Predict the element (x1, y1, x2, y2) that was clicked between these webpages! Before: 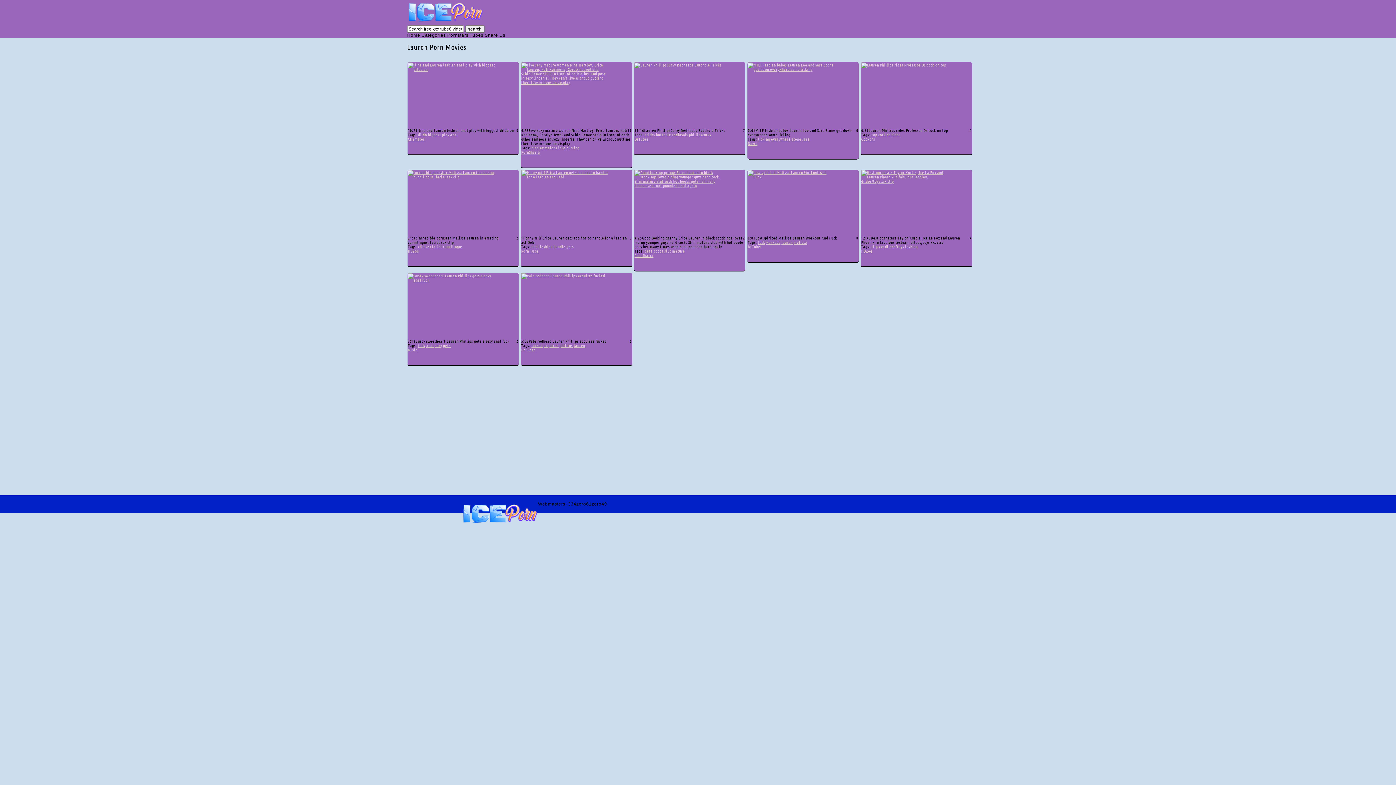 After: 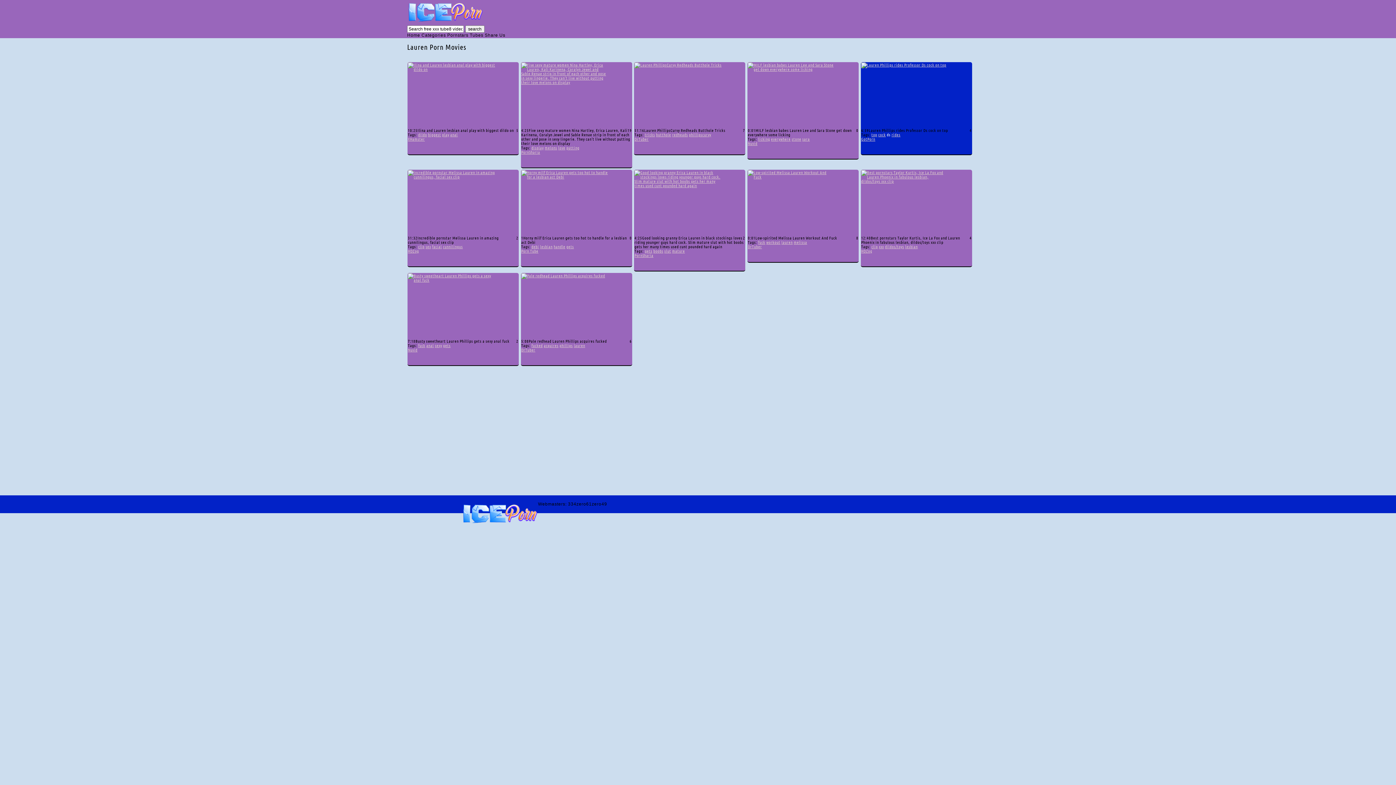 Action: bbox: (887, 131, 890, 137) label: ds